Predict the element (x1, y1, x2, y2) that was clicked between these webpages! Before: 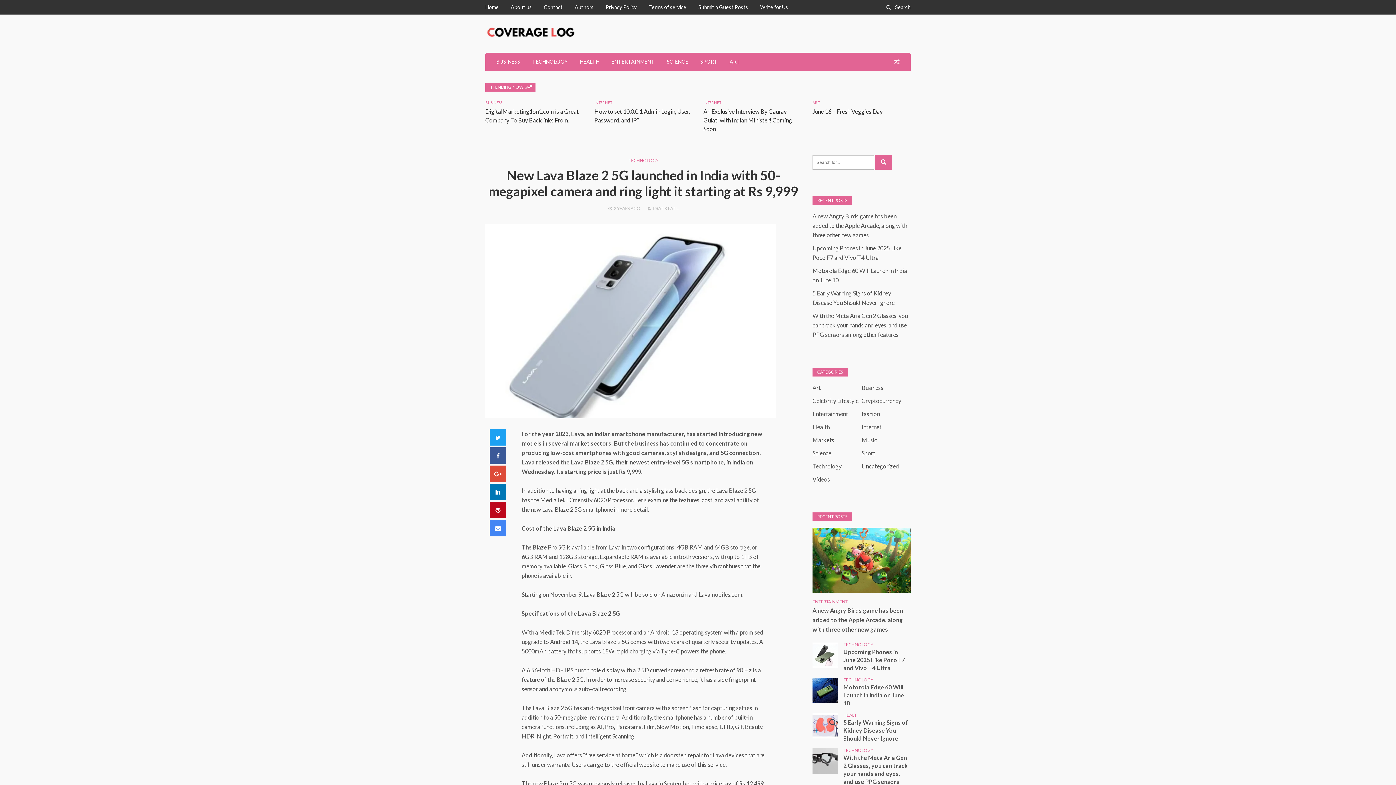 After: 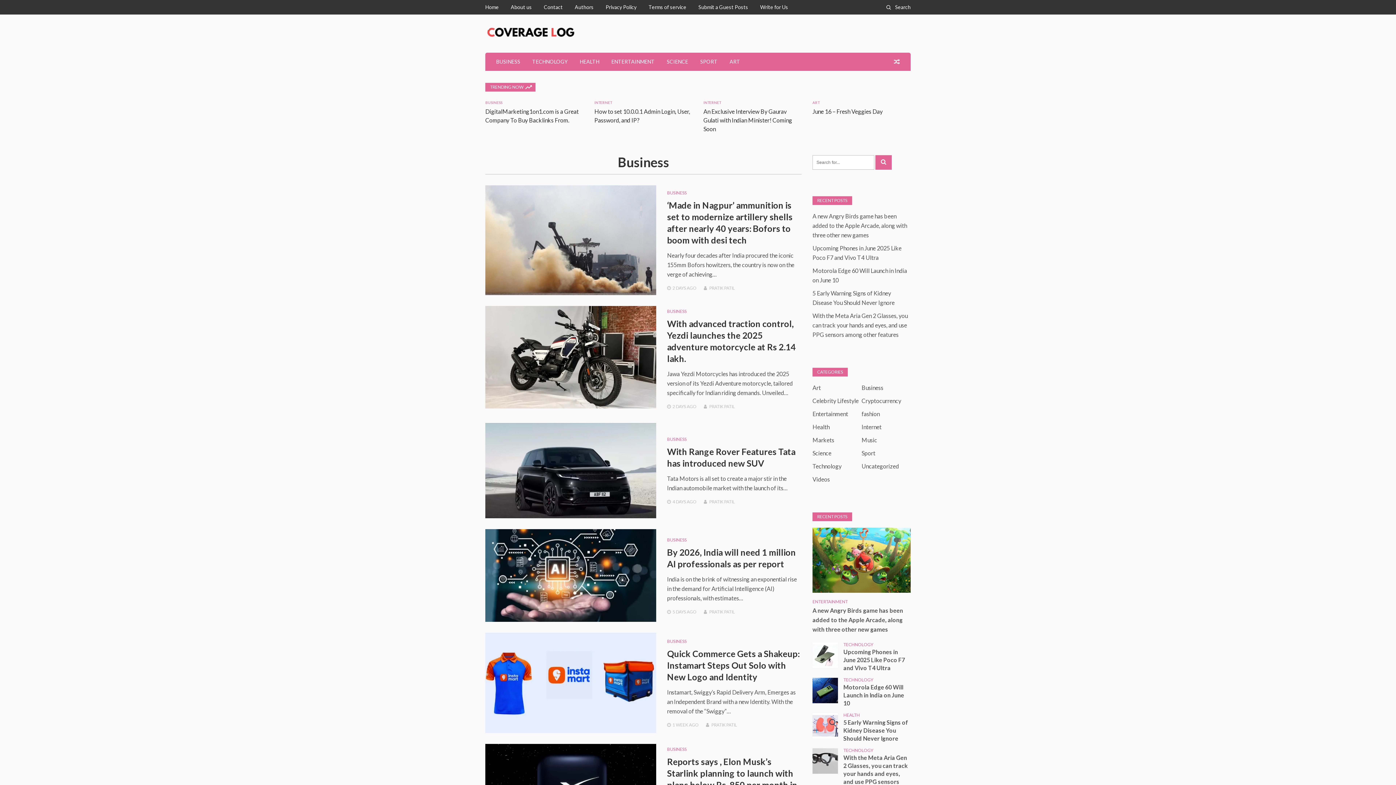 Action: label: Business bbox: (861, 384, 883, 391)